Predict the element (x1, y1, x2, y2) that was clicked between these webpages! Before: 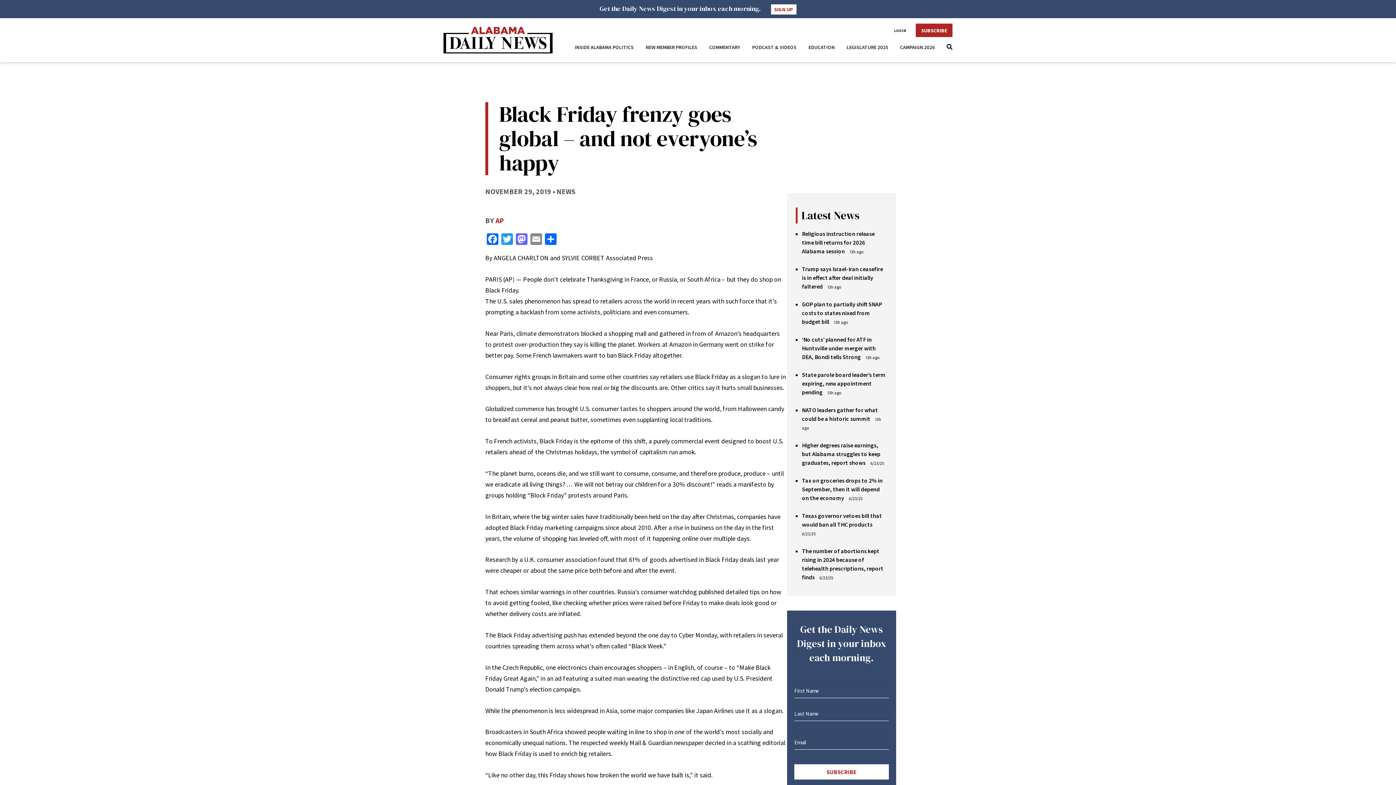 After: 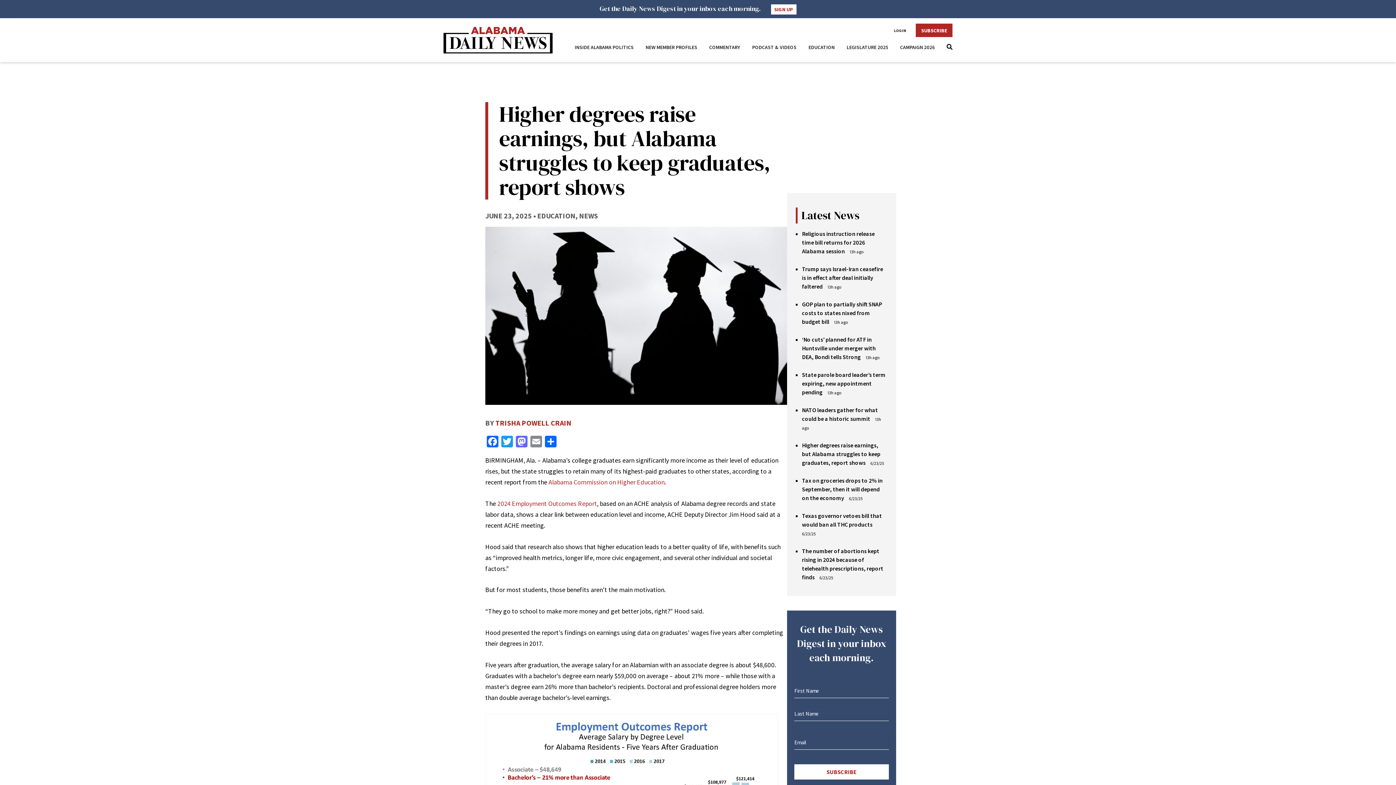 Action: bbox: (802, 441, 880, 466) label: Higher degrees raise earnings, but Alabama struggles to keep graduates, report shows